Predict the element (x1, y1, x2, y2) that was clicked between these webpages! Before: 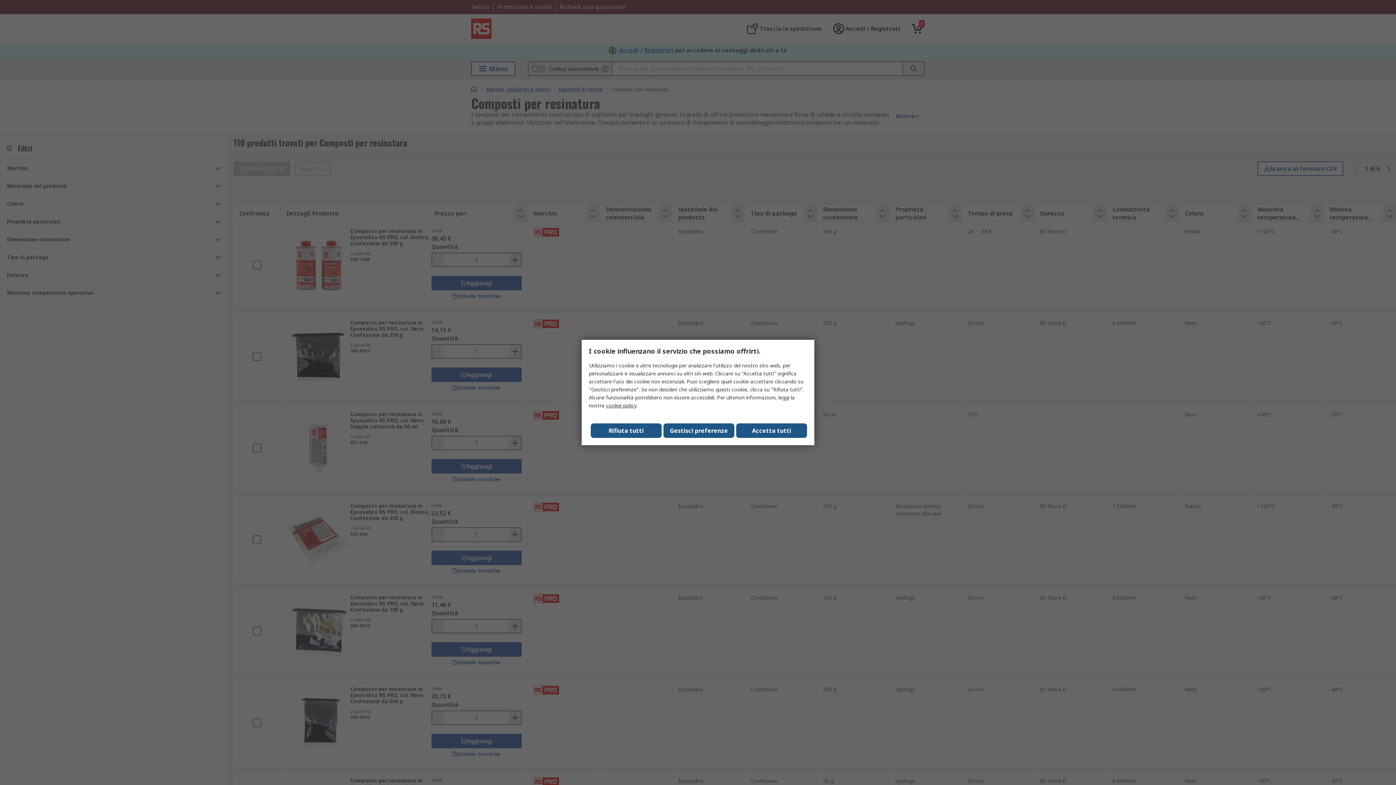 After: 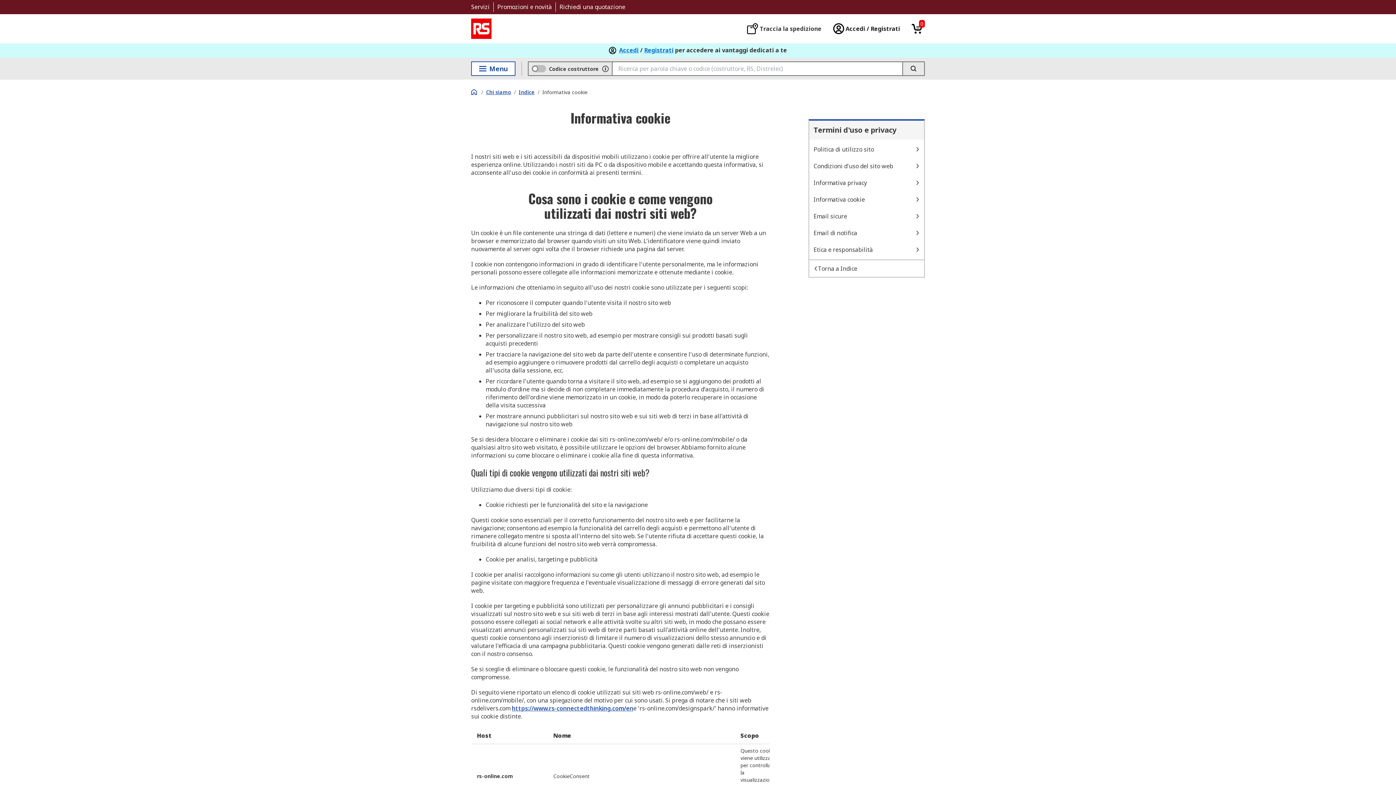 Action: label: cookie policy bbox: (606, 402, 636, 409)